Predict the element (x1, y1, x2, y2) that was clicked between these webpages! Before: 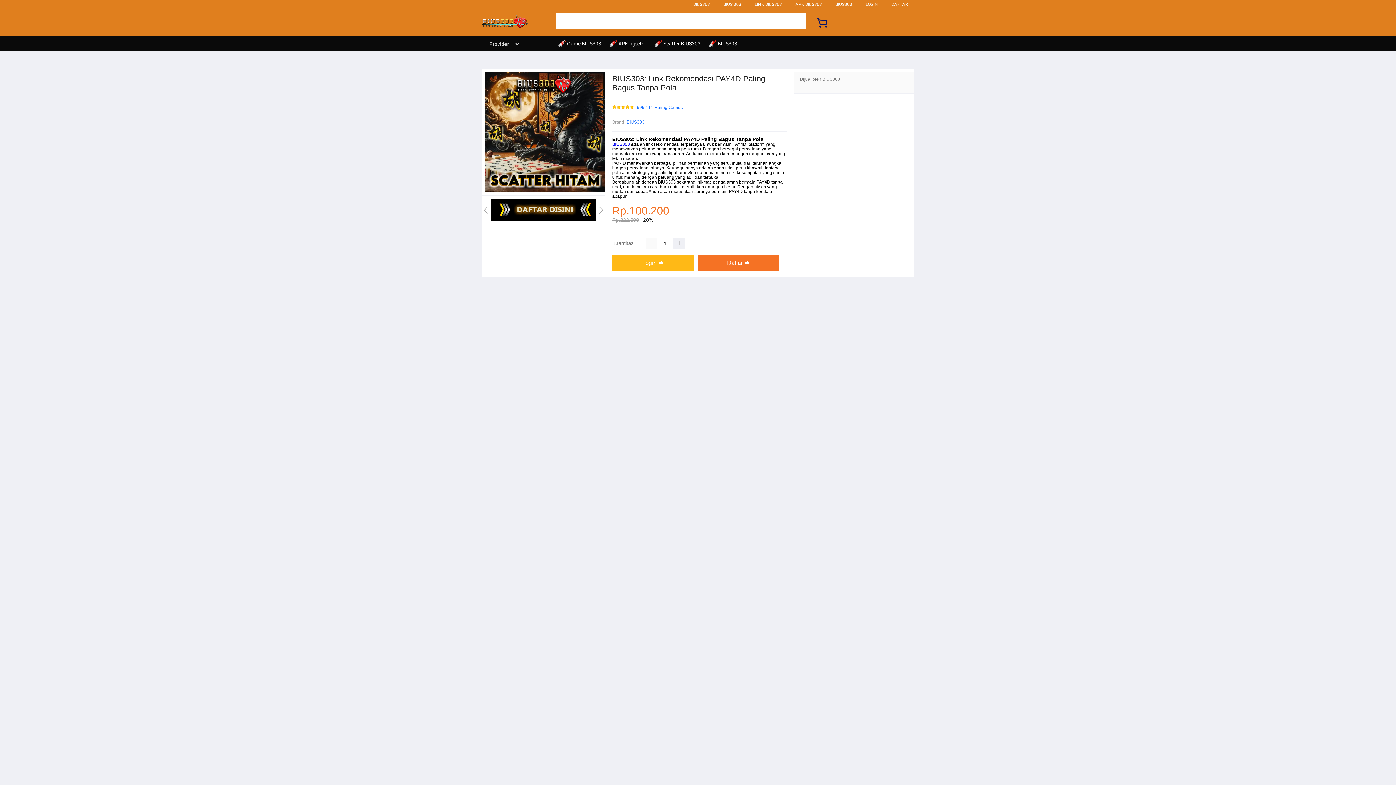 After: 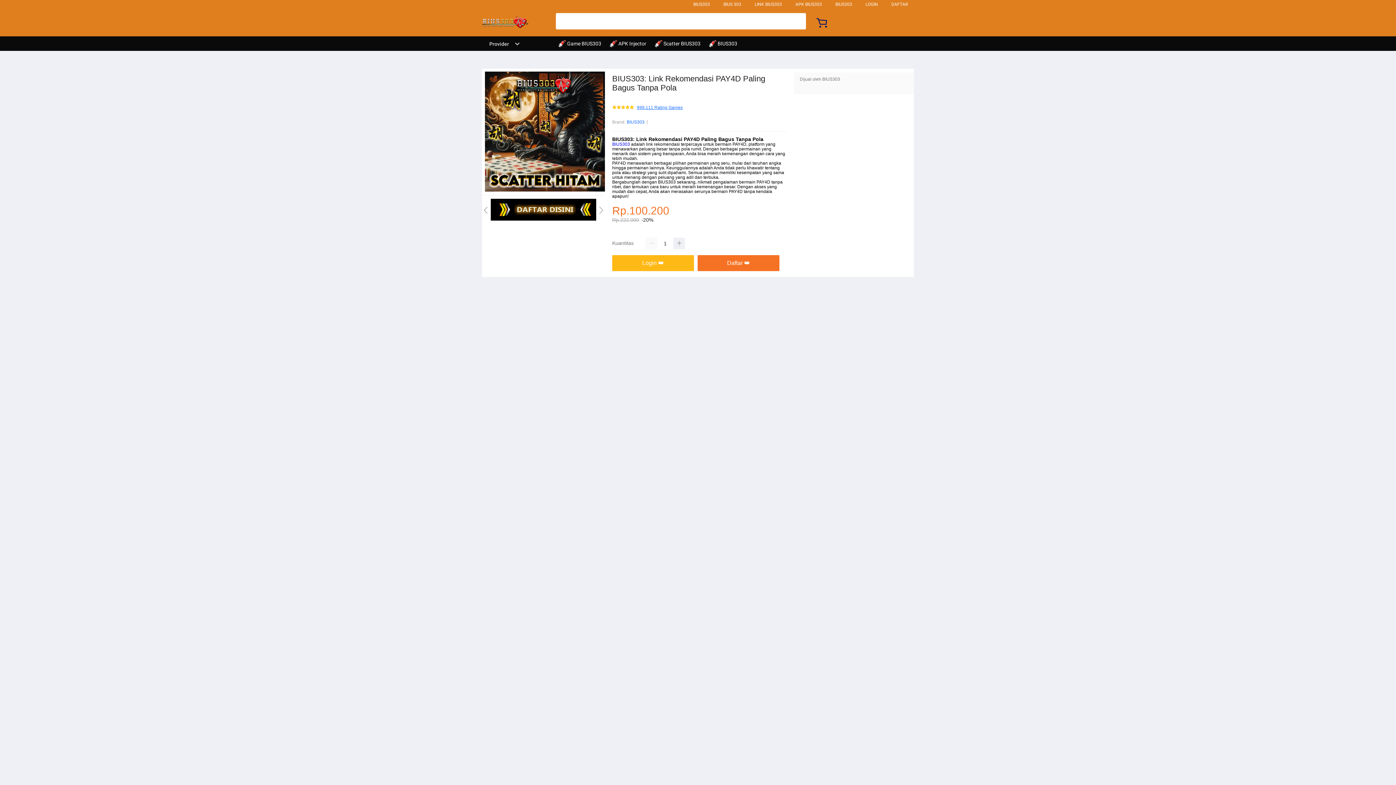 Action: label: 999.111 Rating Games bbox: (637, 105, 682, 110)